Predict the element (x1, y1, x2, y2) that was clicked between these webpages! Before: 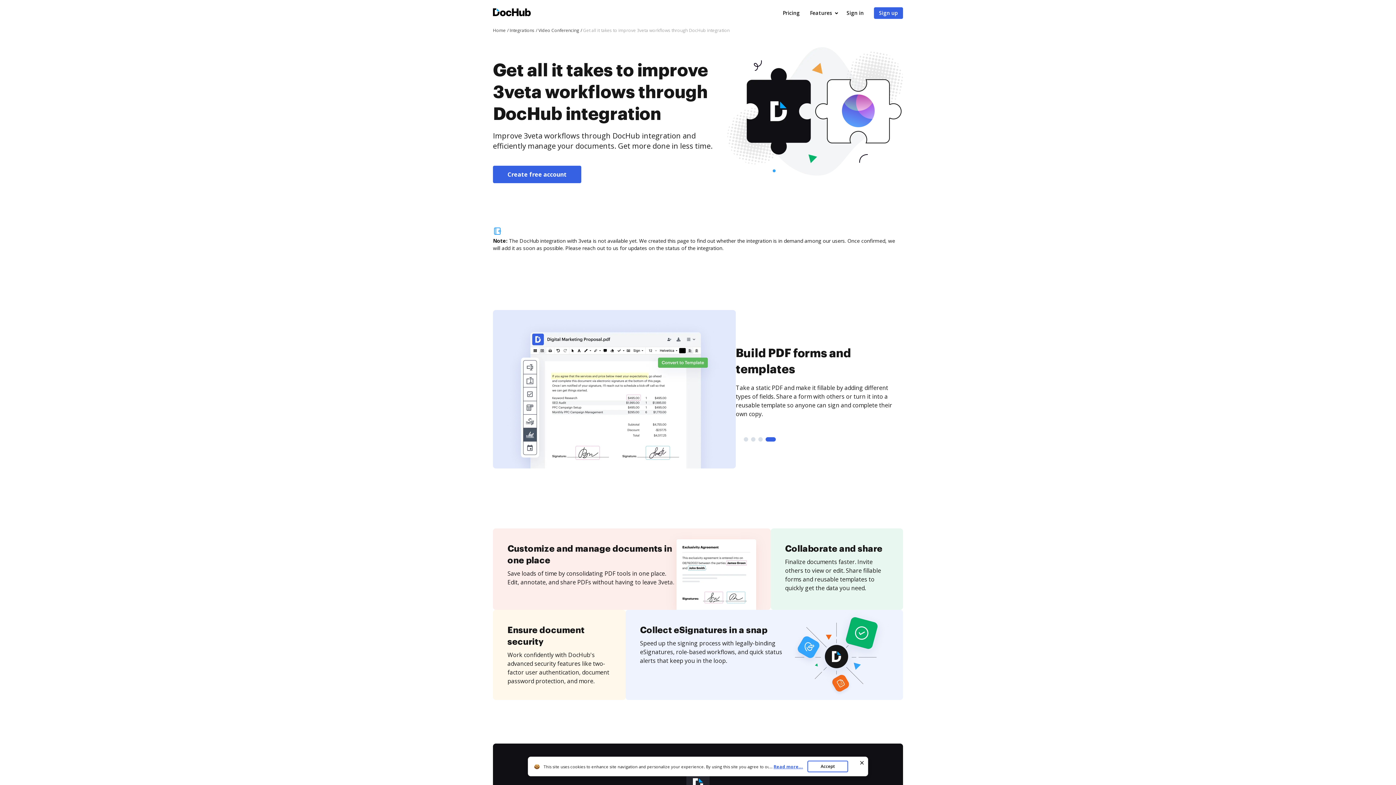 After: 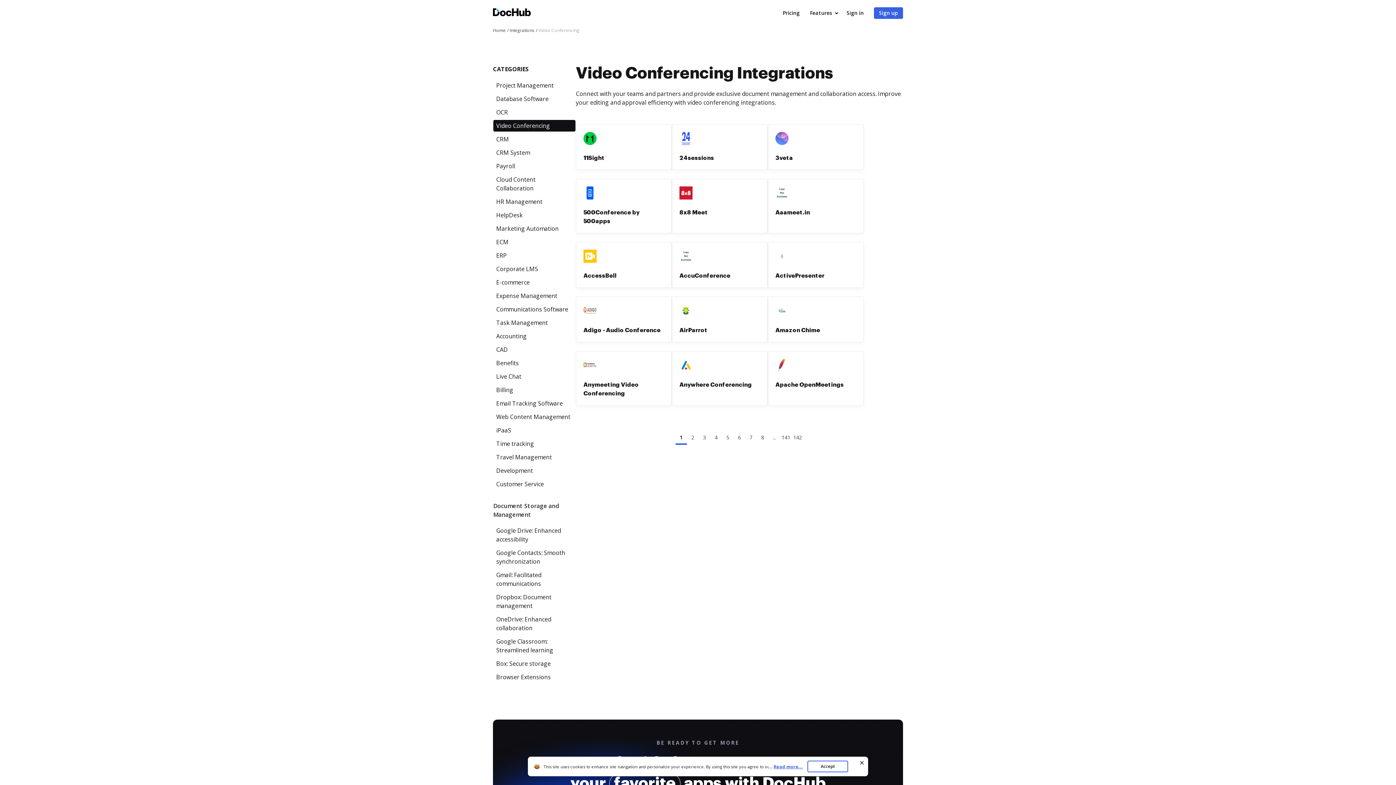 Action: label: Video Conferencing bbox: (538, 27, 582, 33)